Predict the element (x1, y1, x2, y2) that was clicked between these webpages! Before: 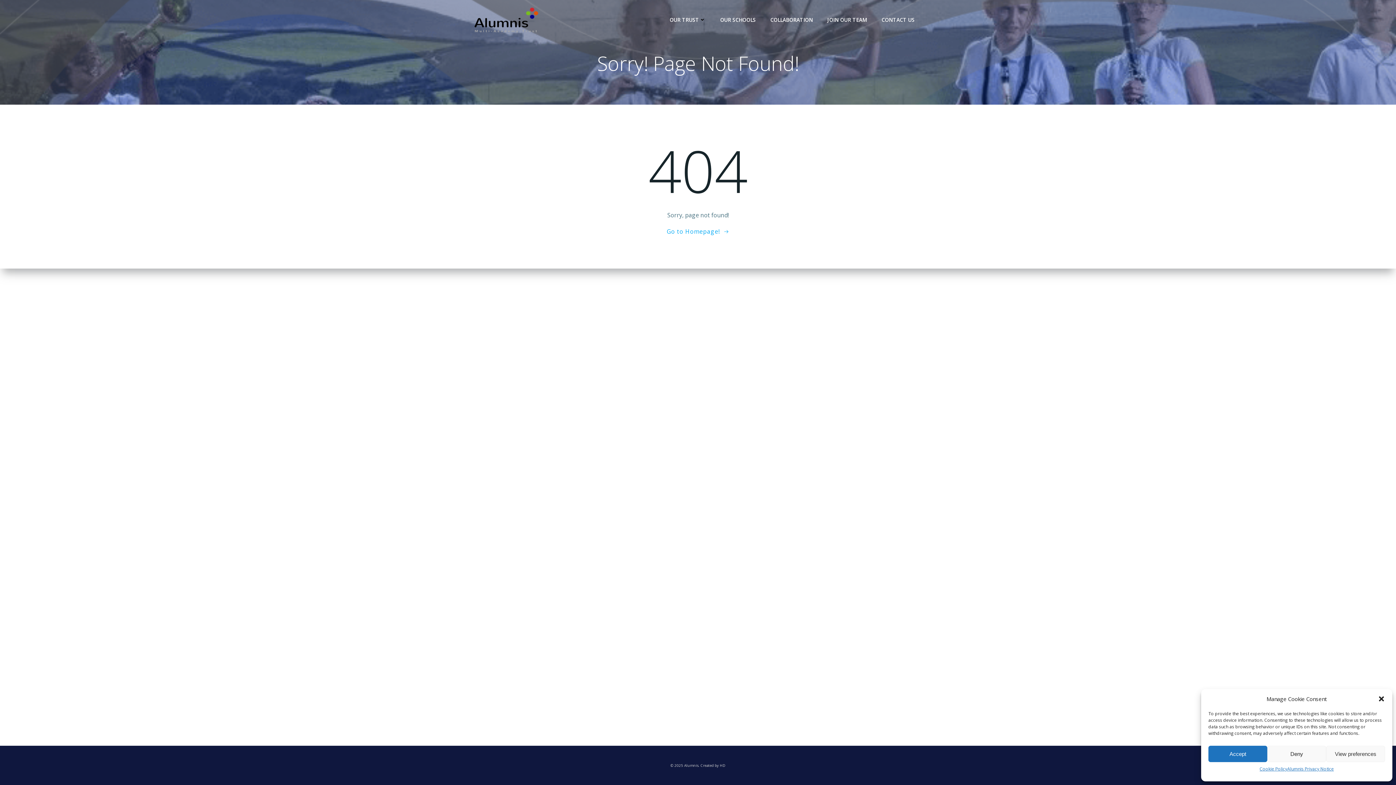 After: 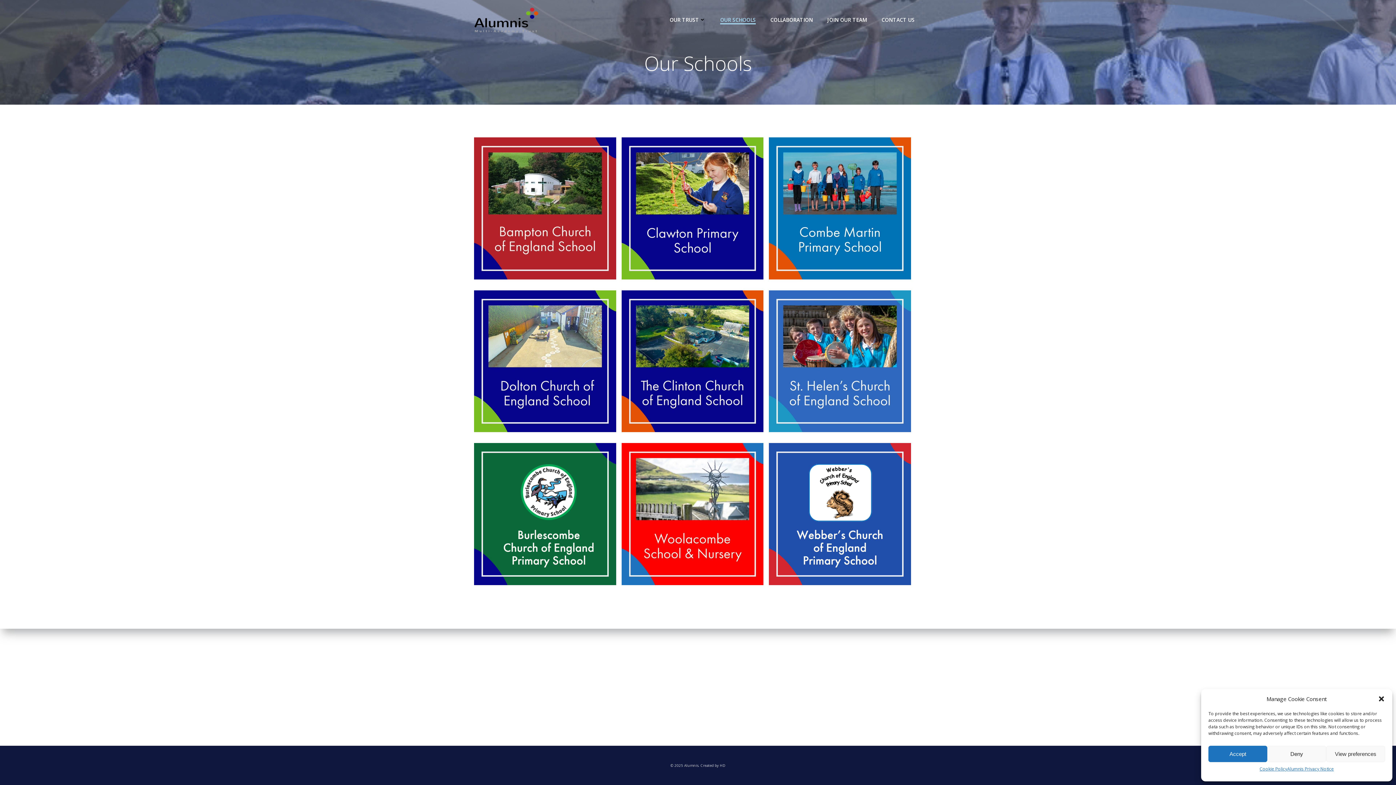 Action: bbox: (720, 16, 756, 23) label: OUR SCHOOLS